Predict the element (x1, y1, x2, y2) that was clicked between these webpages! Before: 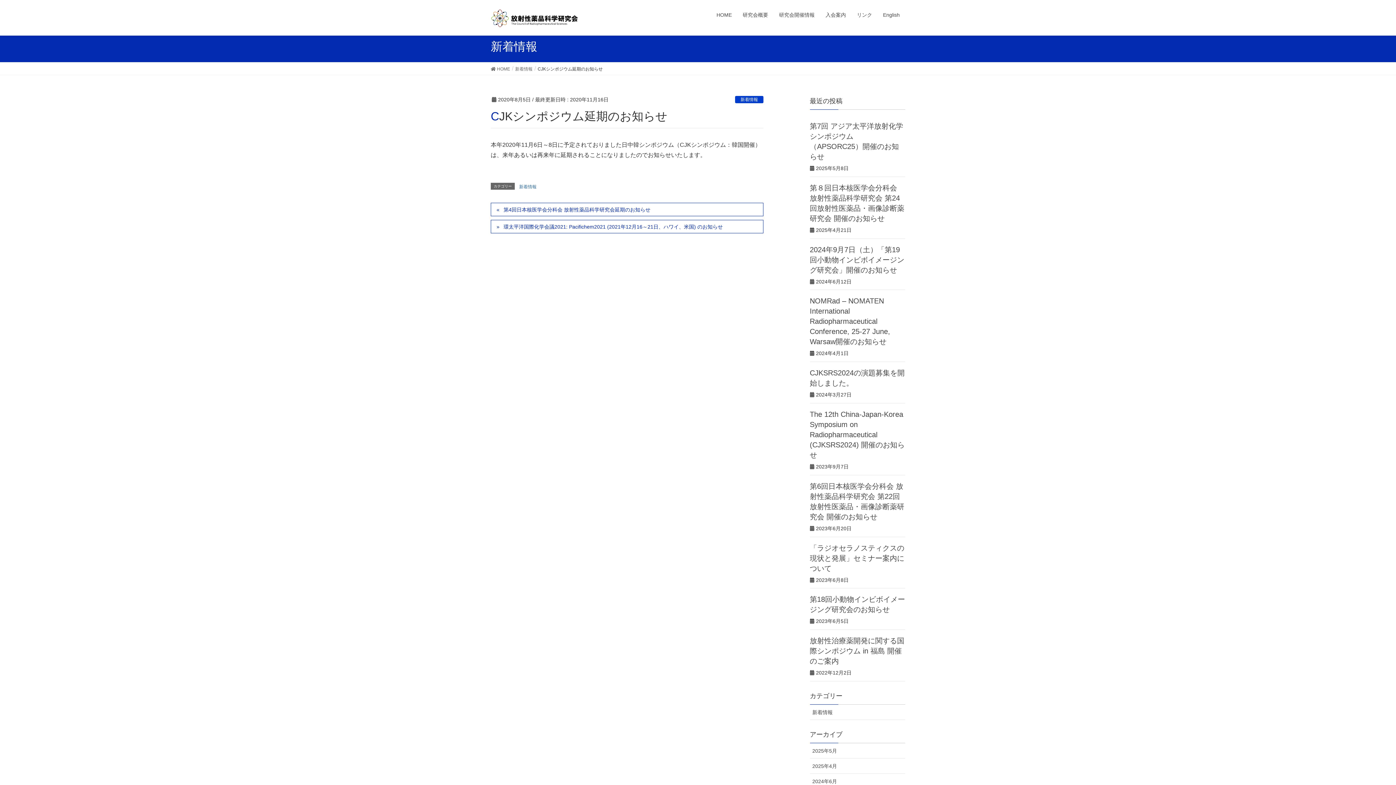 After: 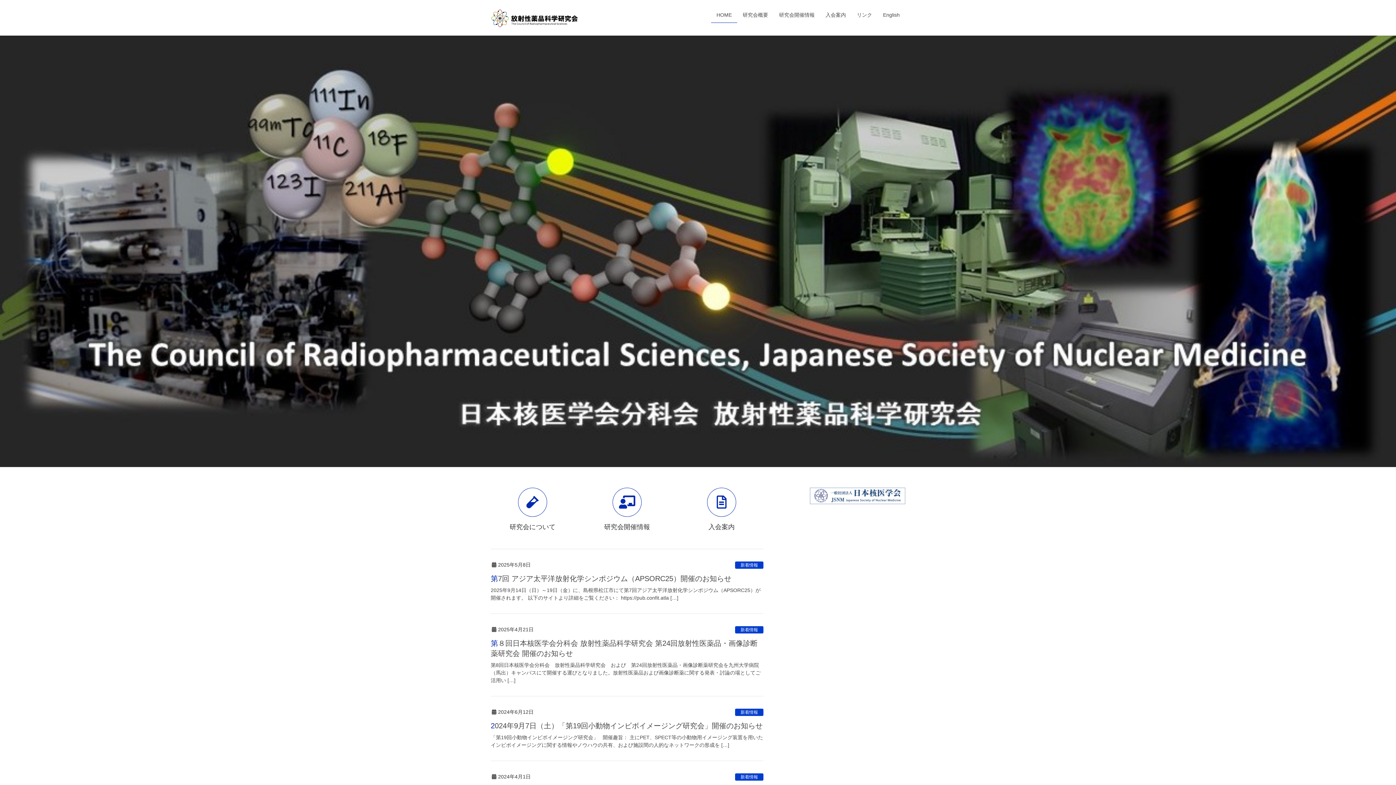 Action: label:  HOME bbox: (490, 65, 510, 72)